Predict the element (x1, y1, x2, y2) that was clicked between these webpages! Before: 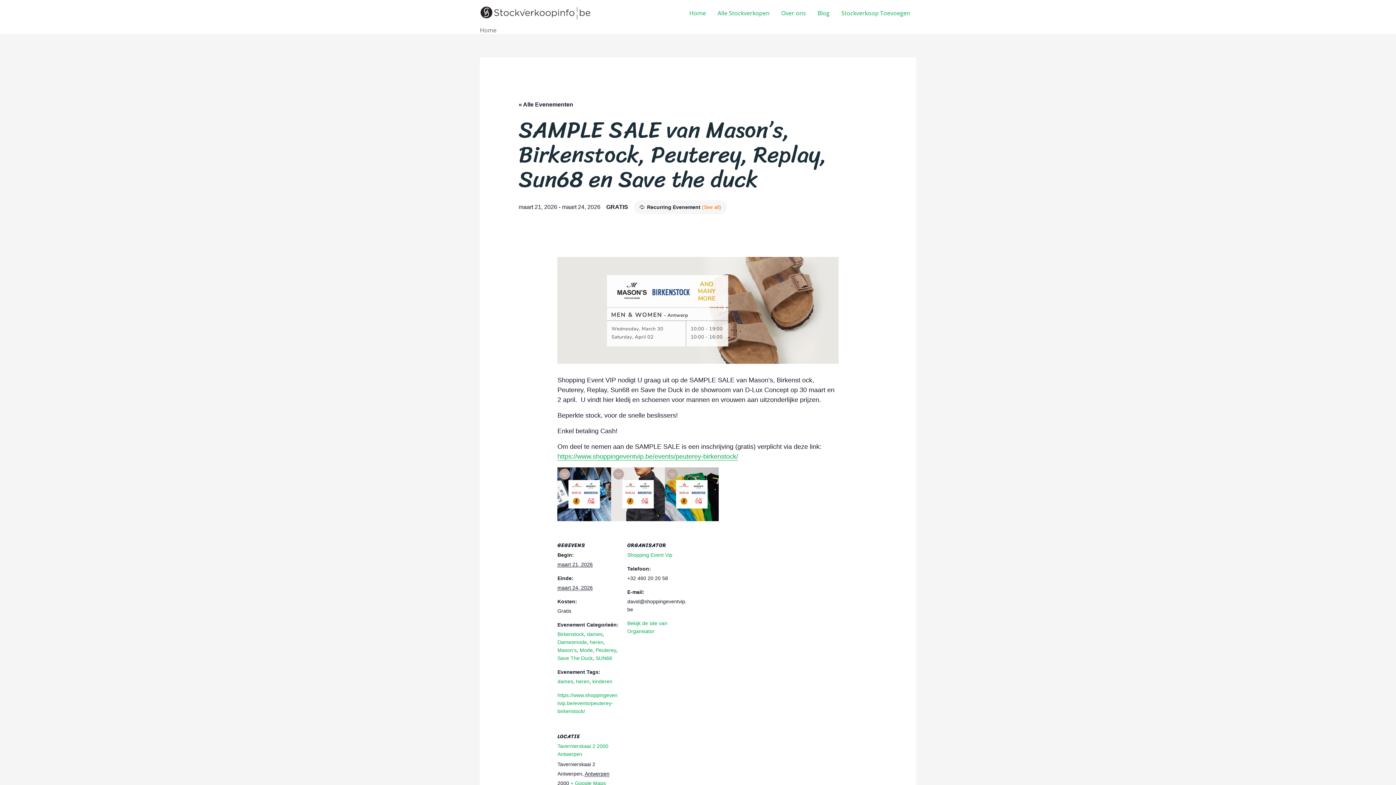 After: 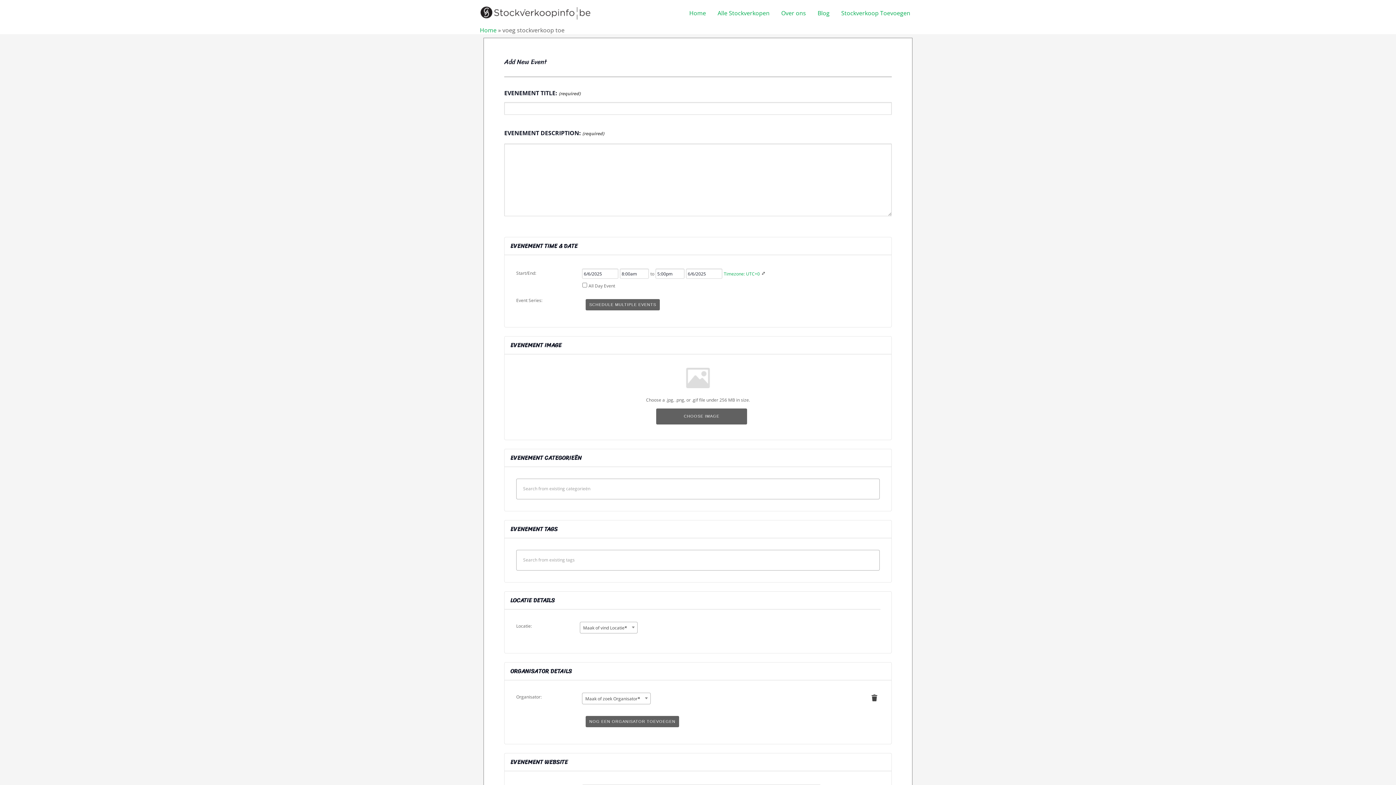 Action: label: Stockverkoop Toevoegen bbox: (835, 0, 916, 25)